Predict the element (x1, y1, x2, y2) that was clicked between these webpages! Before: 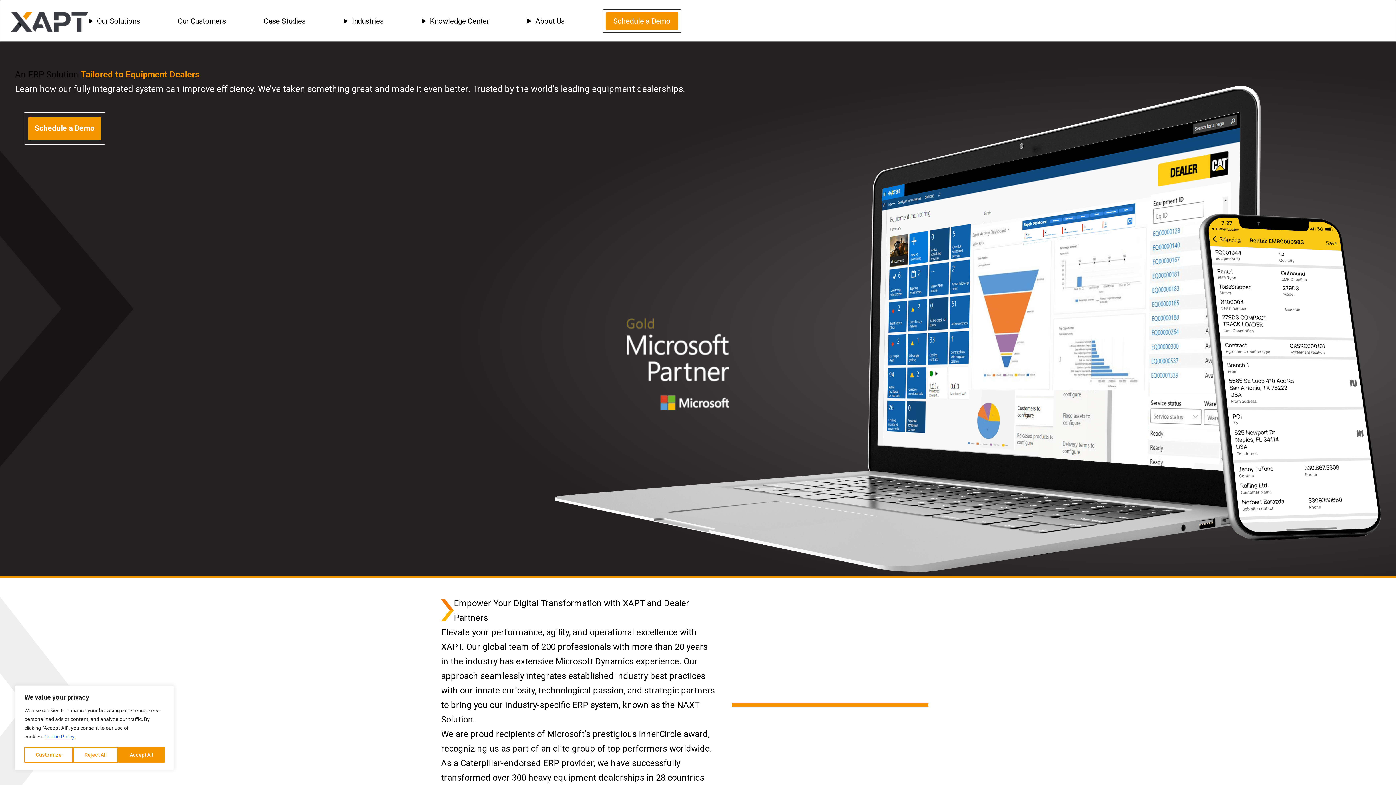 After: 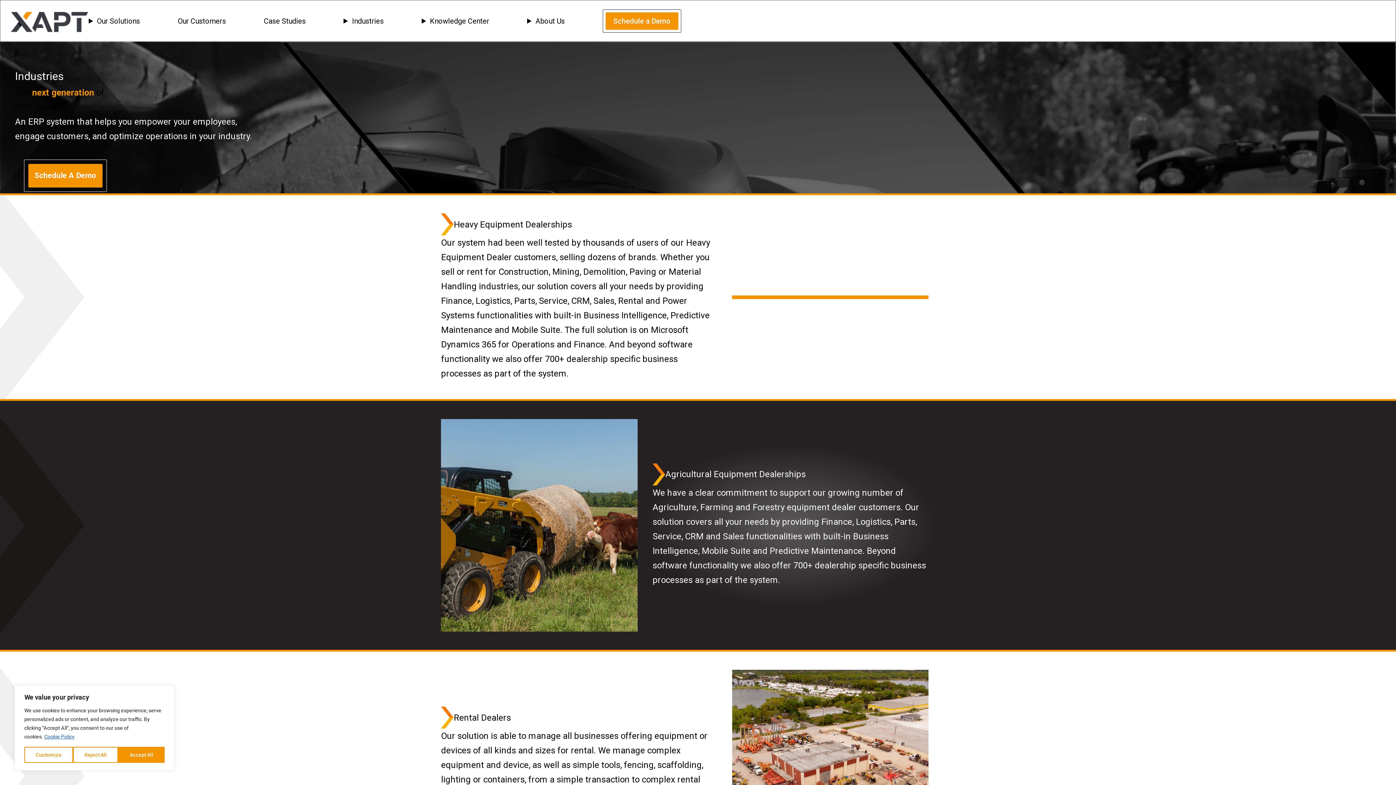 Action: bbox: (348, 16, 383, 25) label: Industries